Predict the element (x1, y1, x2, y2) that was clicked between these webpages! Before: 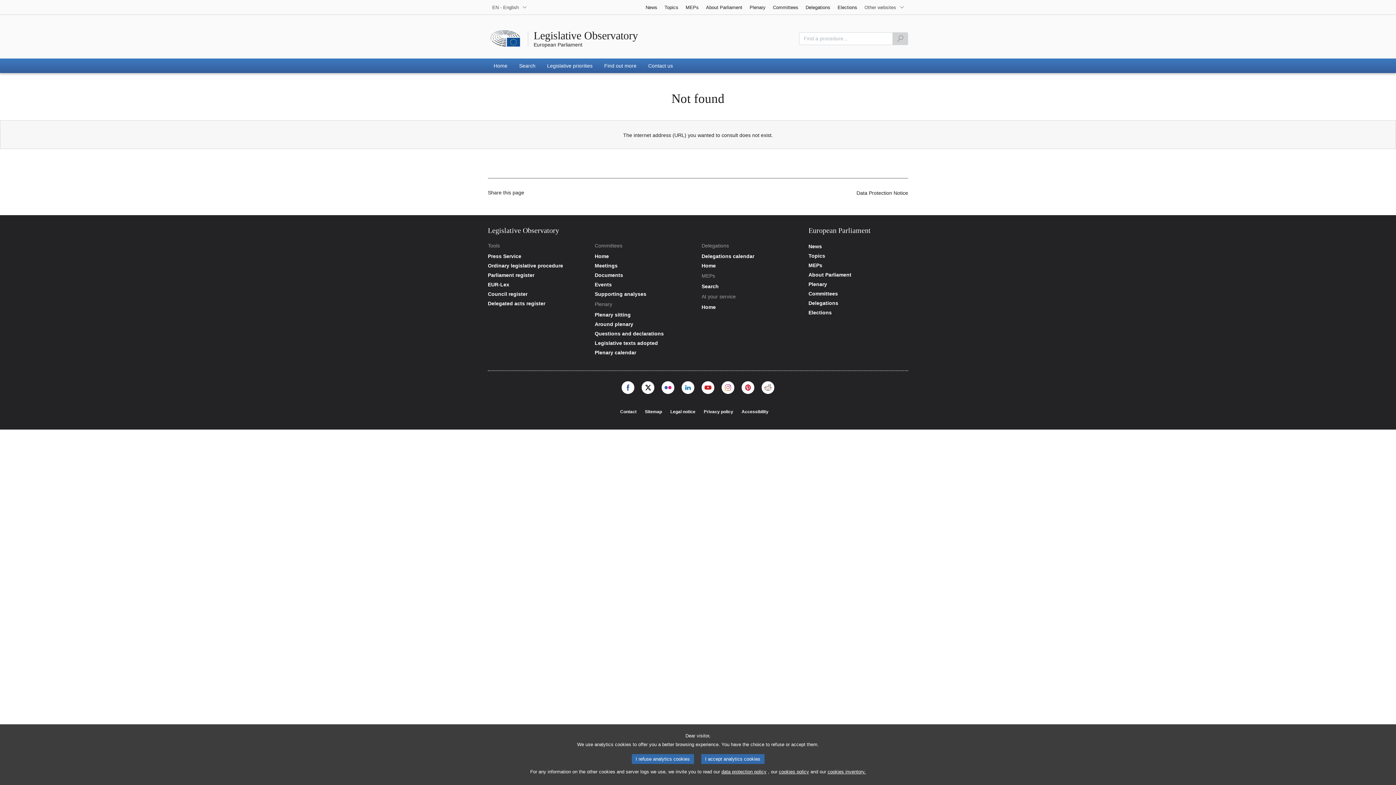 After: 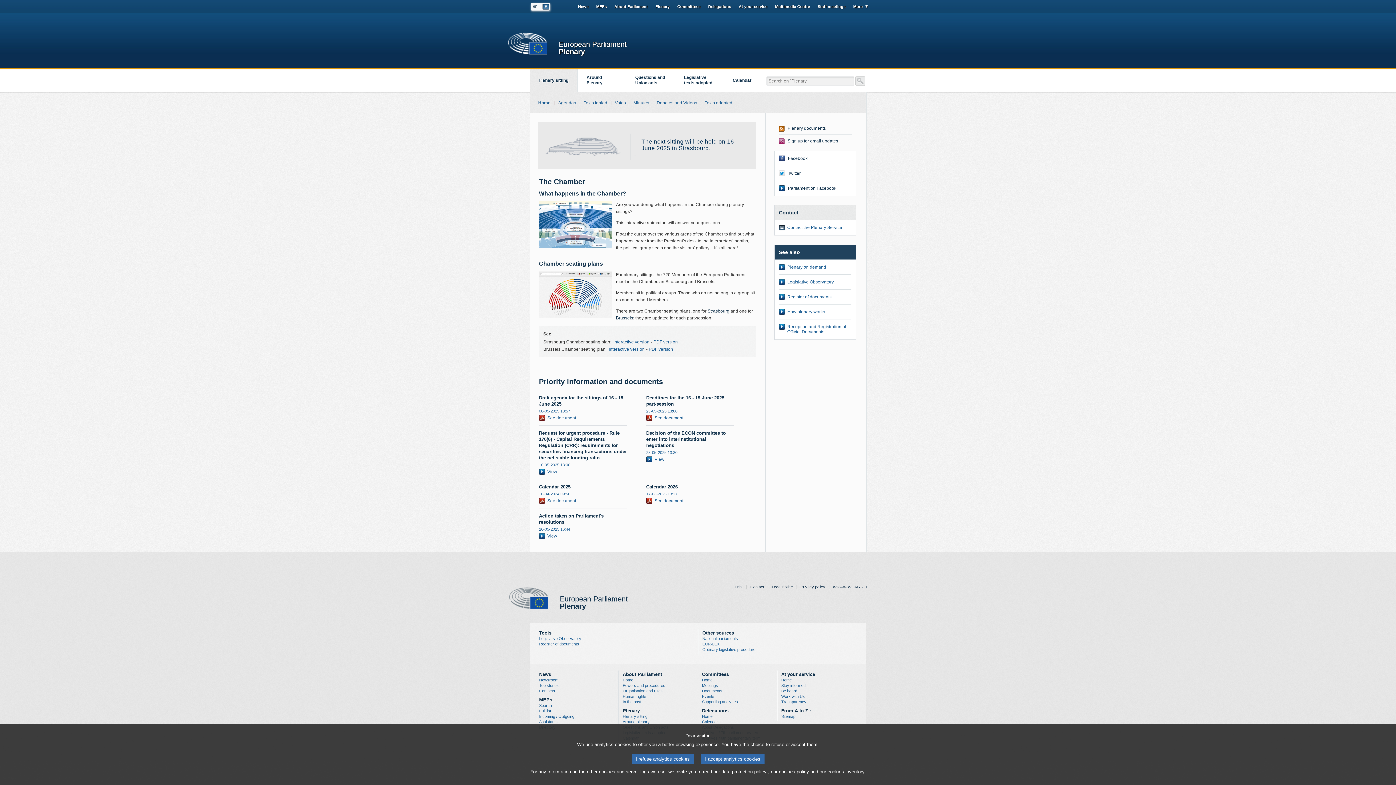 Action: bbox: (594, 312, 694, 317) label: Plenary - Plenary sitting